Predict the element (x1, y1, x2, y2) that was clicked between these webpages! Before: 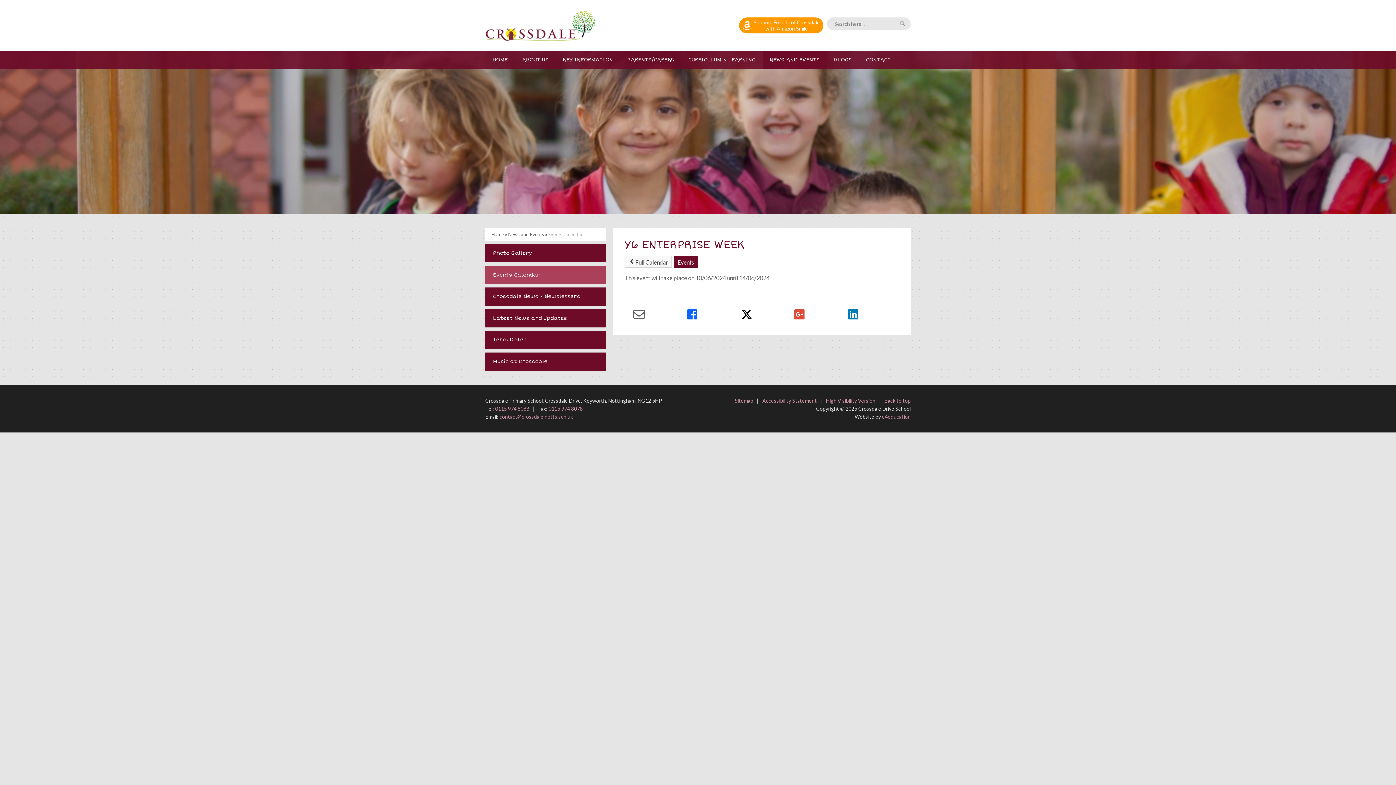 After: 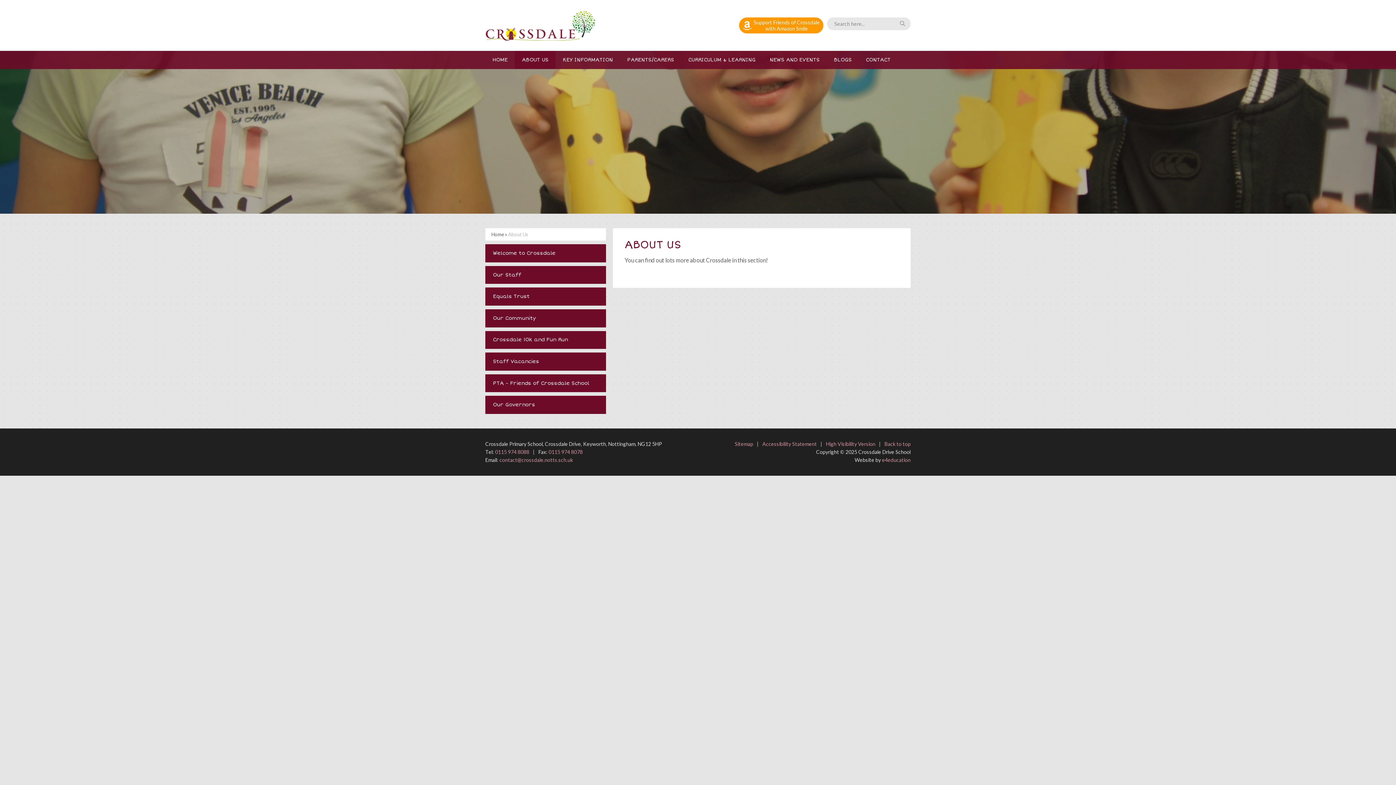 Action: bbox: (514, 50, 555, 69) label: ABOUT US